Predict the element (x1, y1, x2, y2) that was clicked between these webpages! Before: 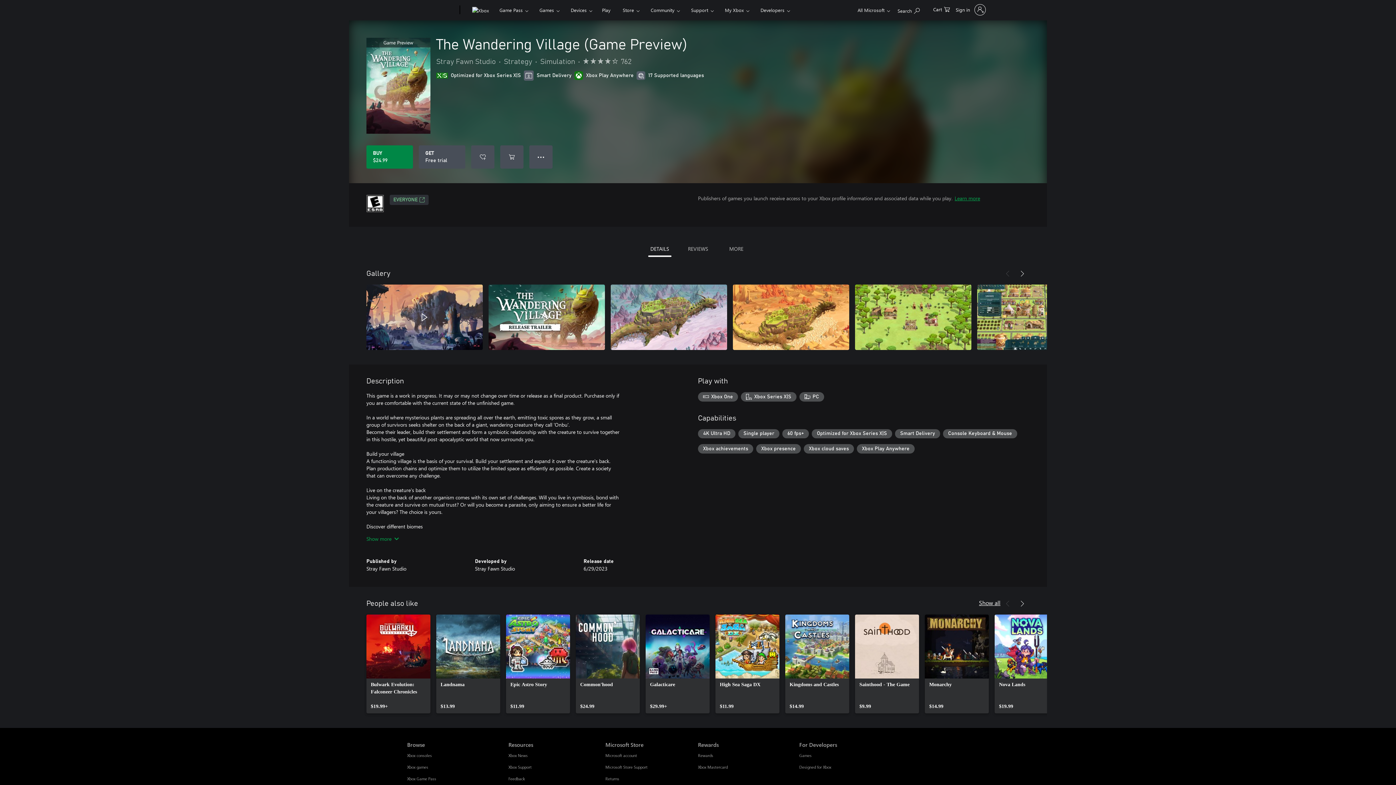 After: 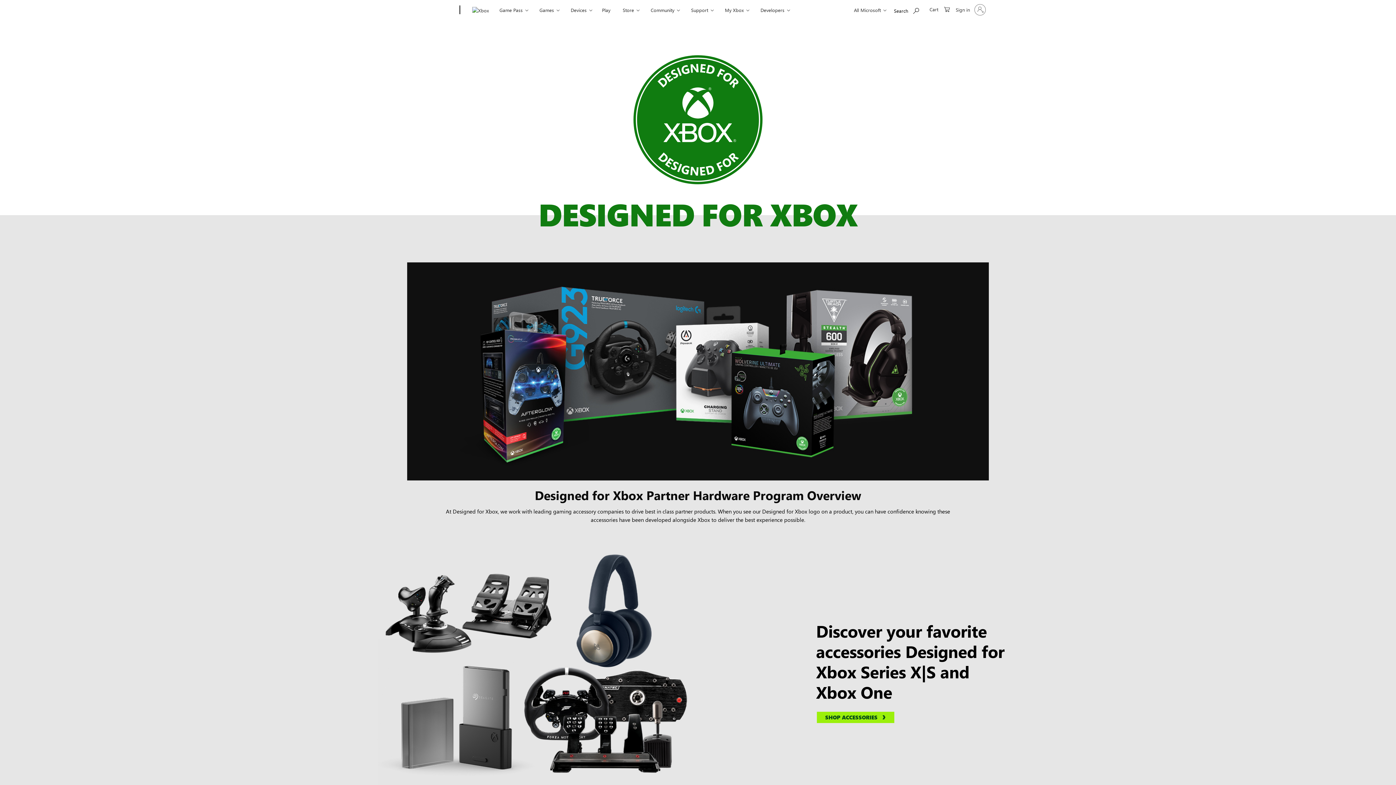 Action: bbox: (799, 765, 831, 769) label: Designed for Xbox For Developers